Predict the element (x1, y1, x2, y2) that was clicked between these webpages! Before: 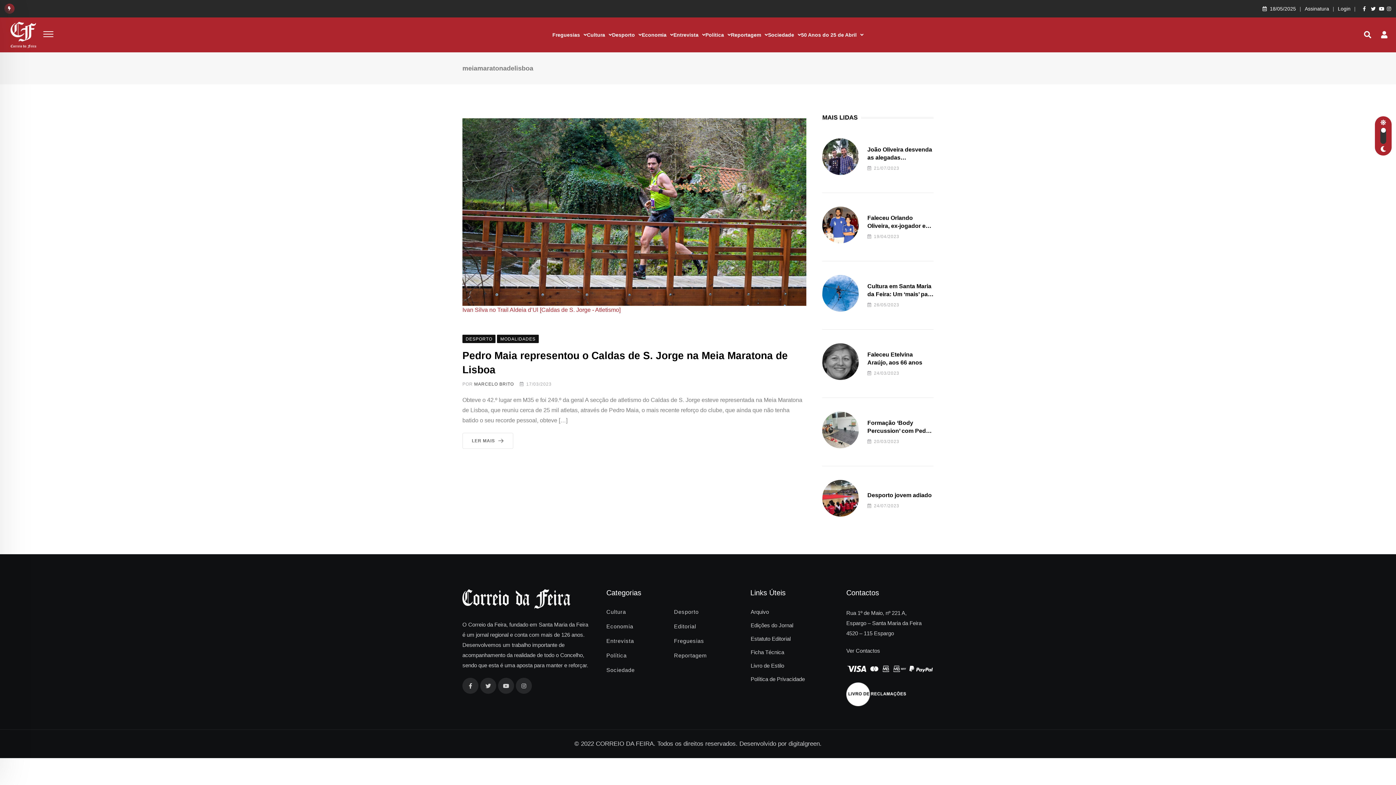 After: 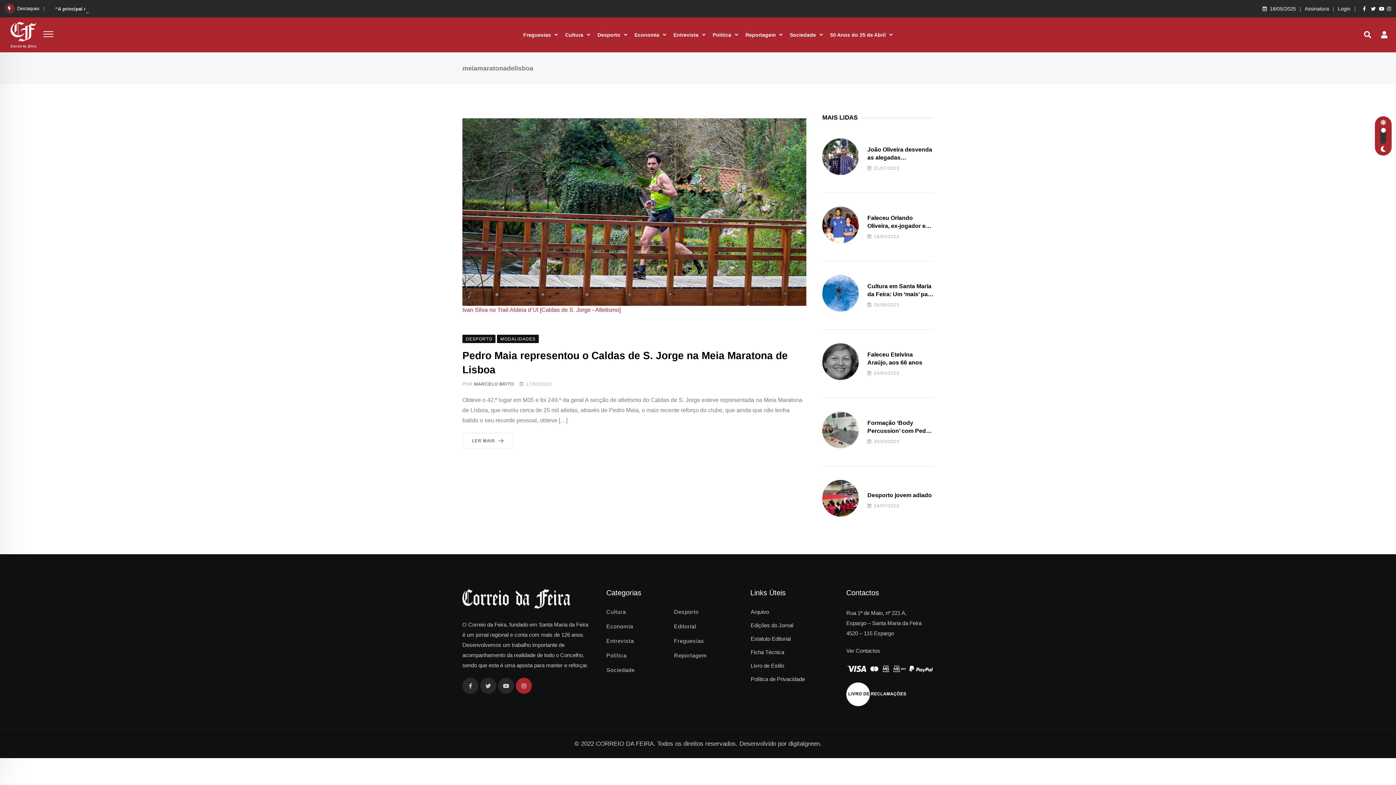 Action: bbox: (516, 678, 532, 694)